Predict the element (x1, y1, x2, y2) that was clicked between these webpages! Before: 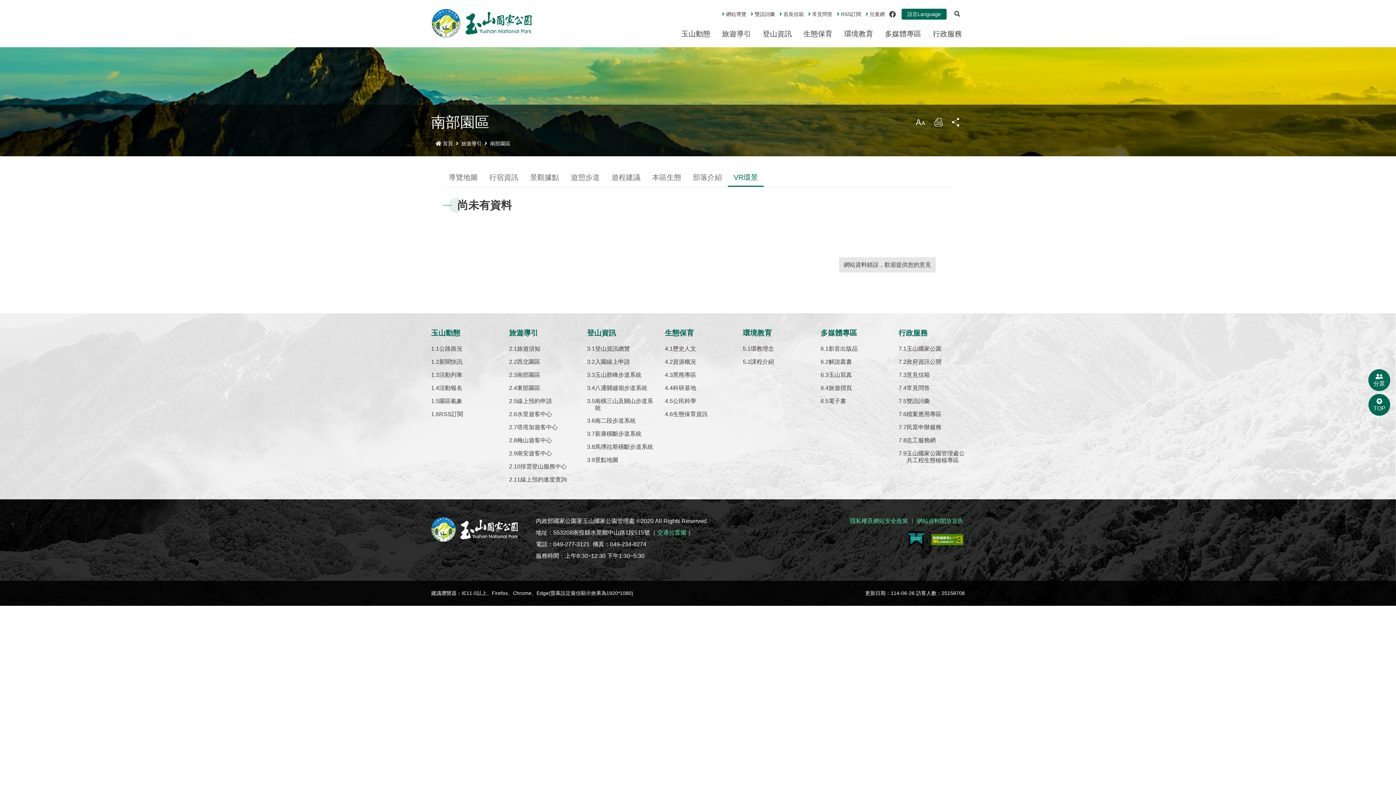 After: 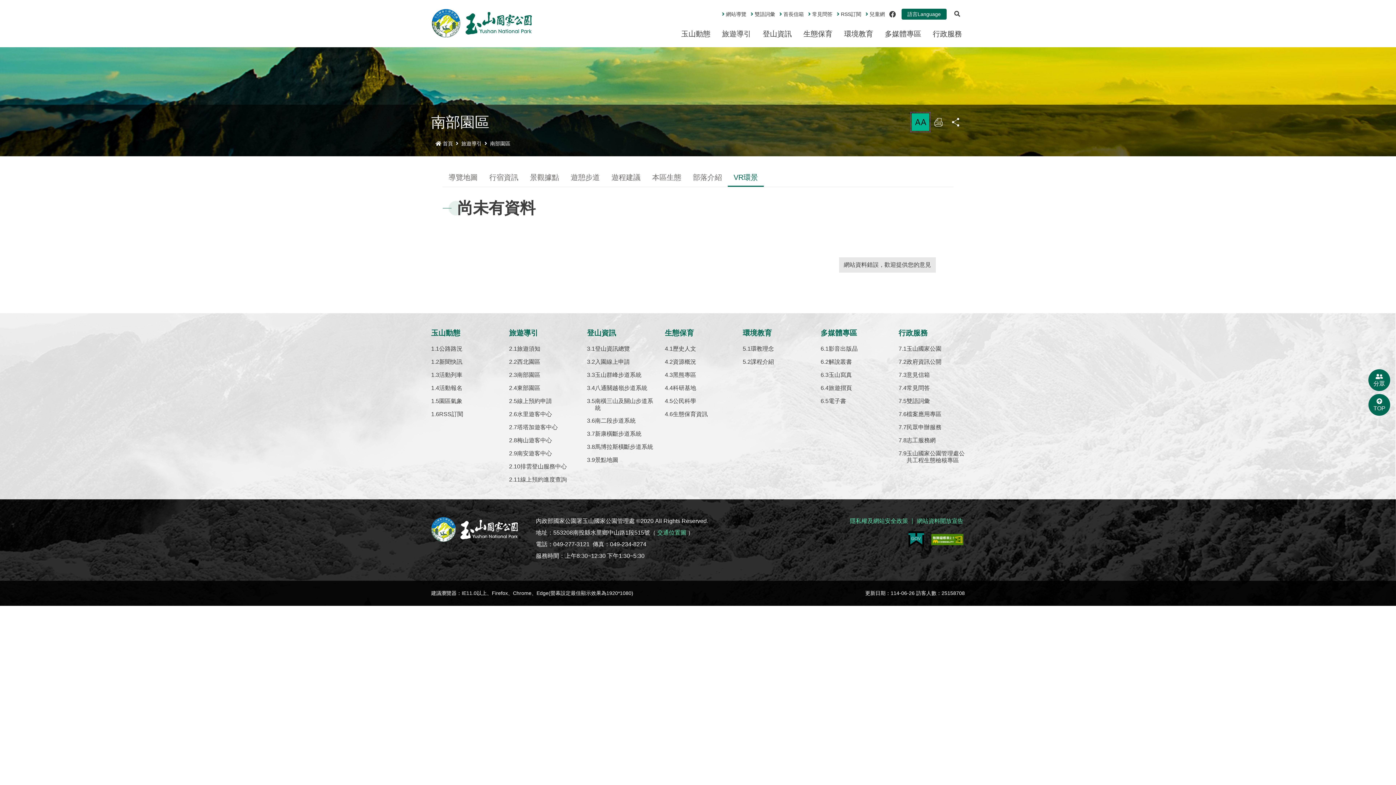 Action: bbox: (912, 113, 929, 130) label: 大